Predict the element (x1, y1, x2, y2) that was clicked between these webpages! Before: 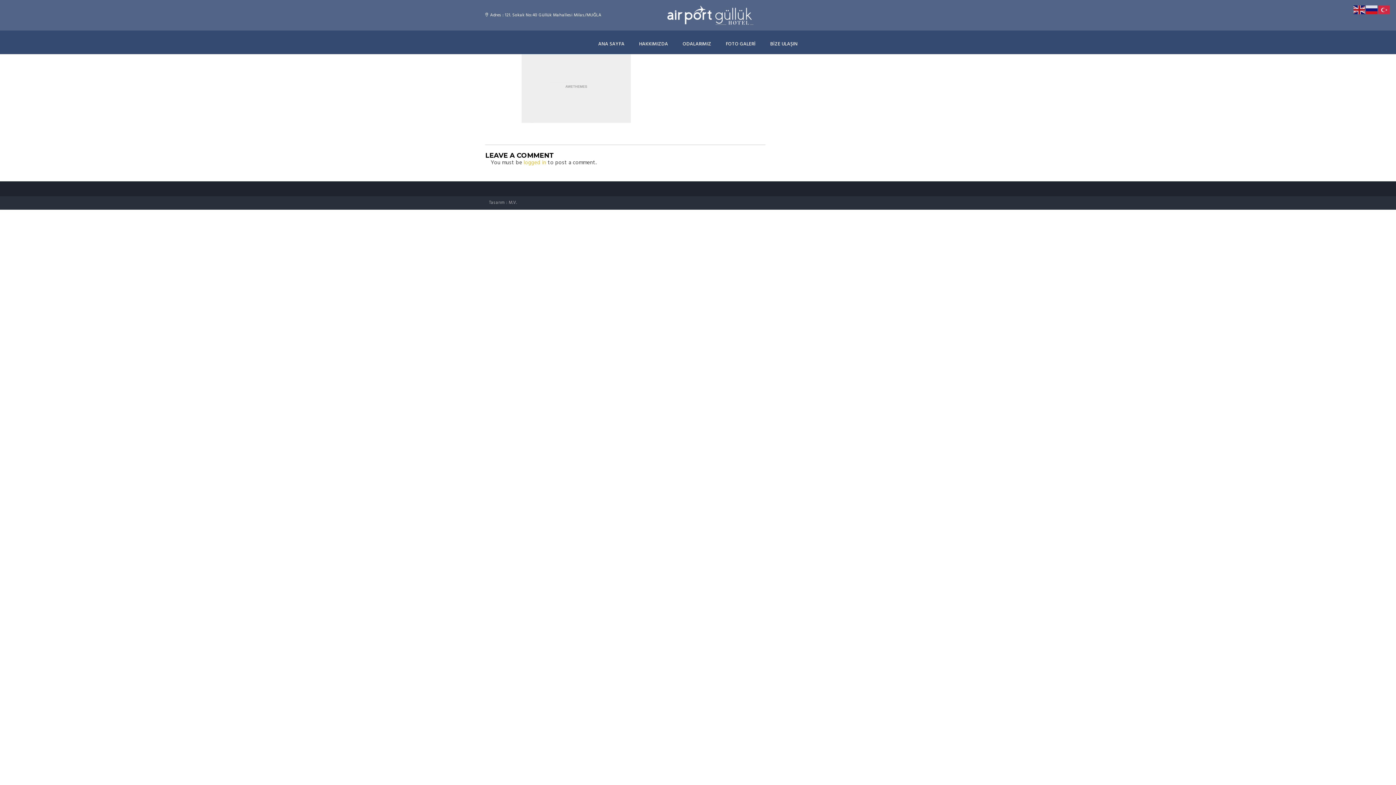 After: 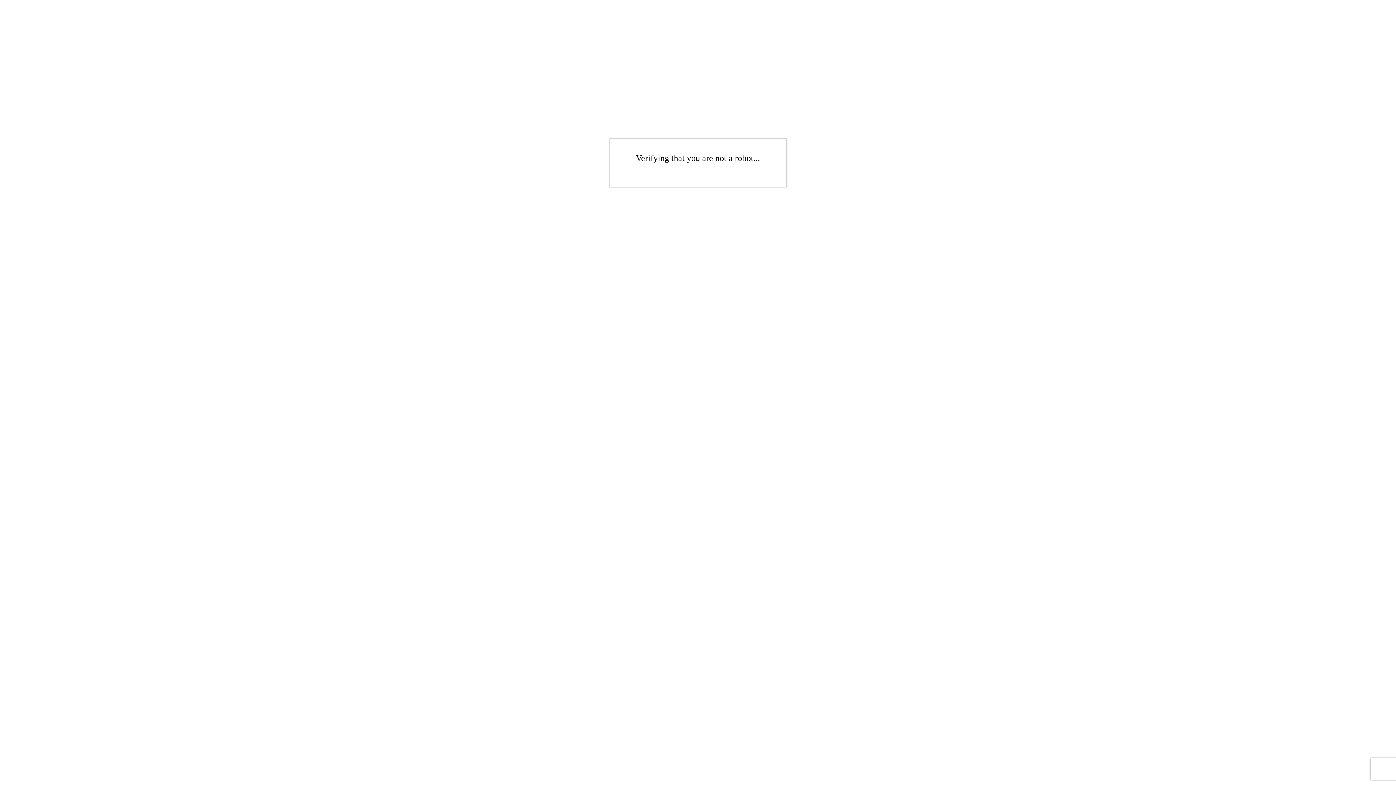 Action: label: logged in bbox: (523, 158, 546, 167)